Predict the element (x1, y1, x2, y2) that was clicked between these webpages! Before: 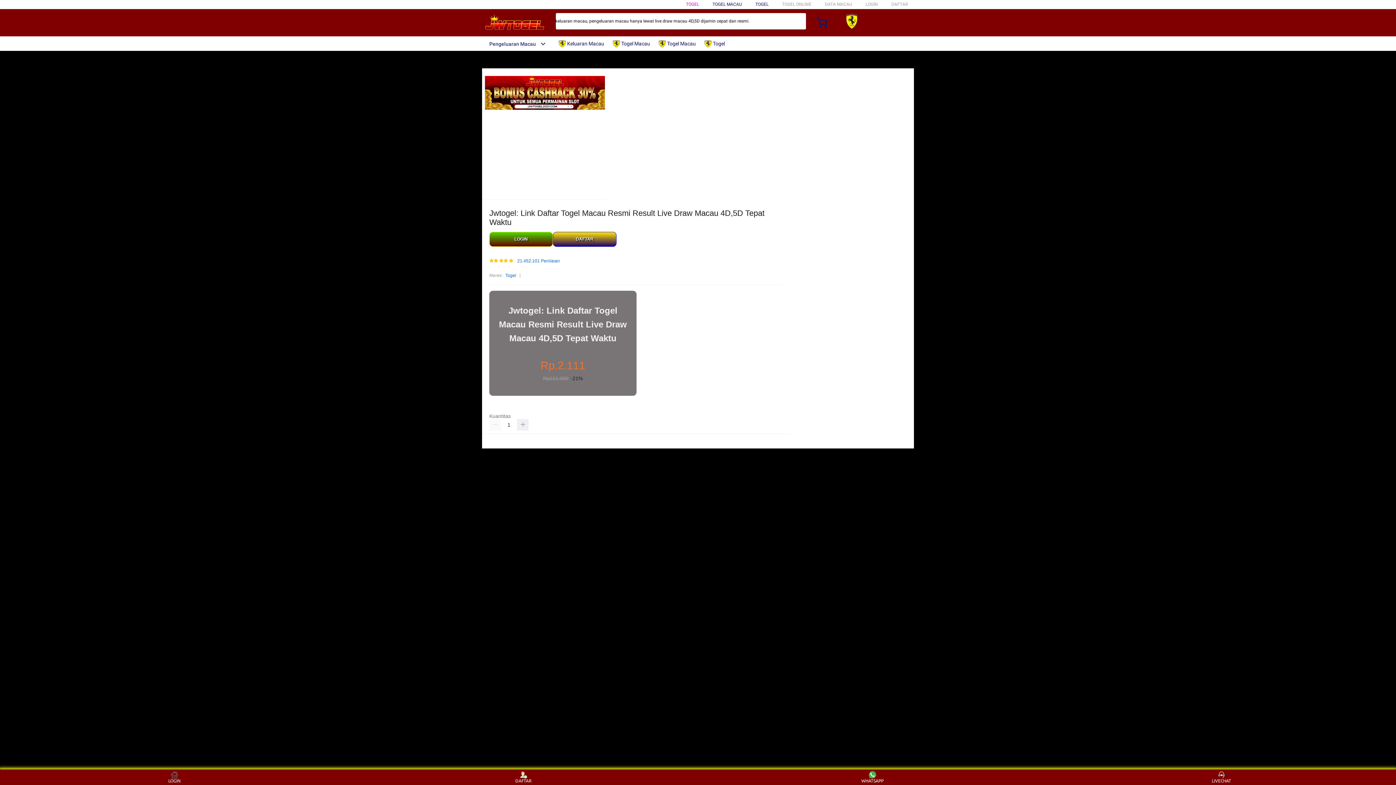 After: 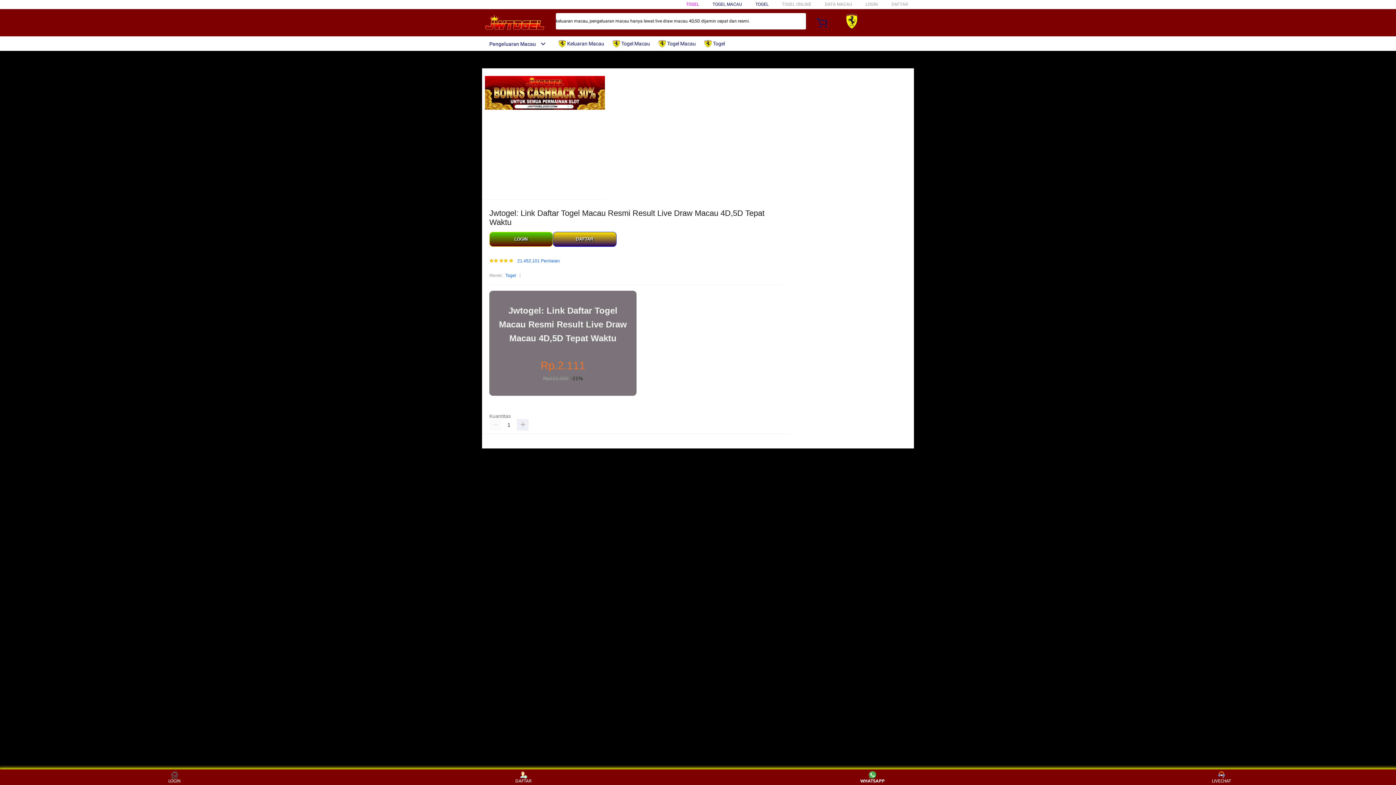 Action: bbox: (859, 771, 886, 783) label: WHATSAPP